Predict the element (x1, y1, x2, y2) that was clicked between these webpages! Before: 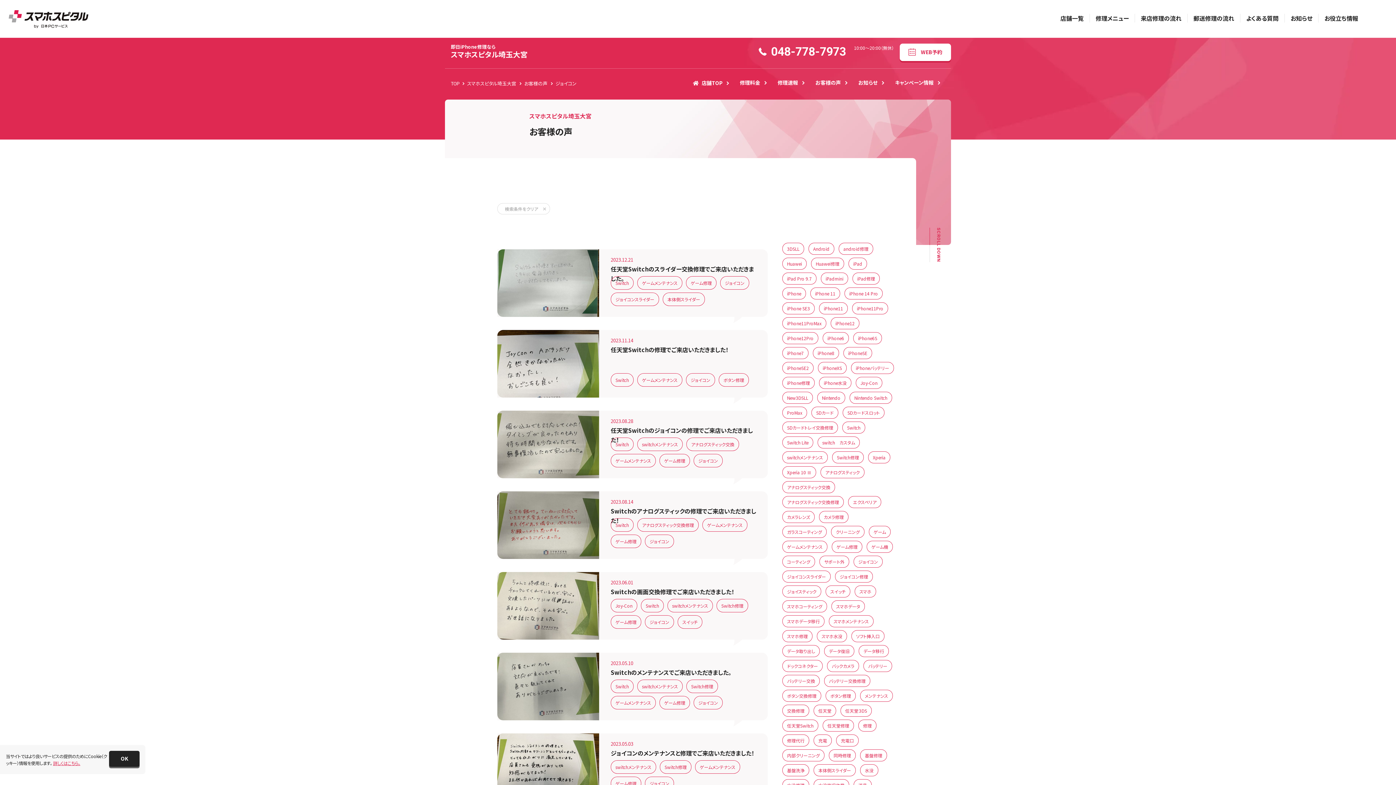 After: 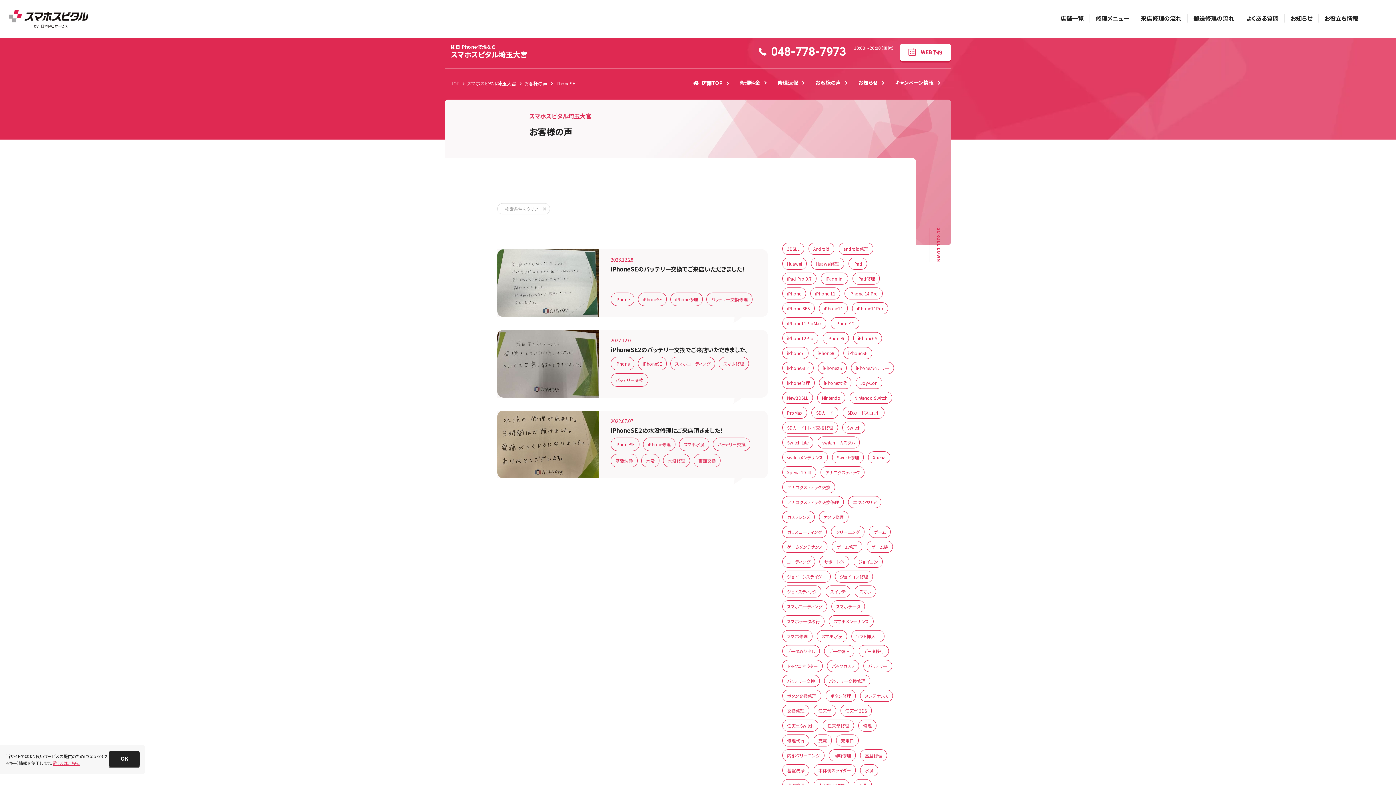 Action: label: iPhoneSE bbox: (843, 347, 872, 359)